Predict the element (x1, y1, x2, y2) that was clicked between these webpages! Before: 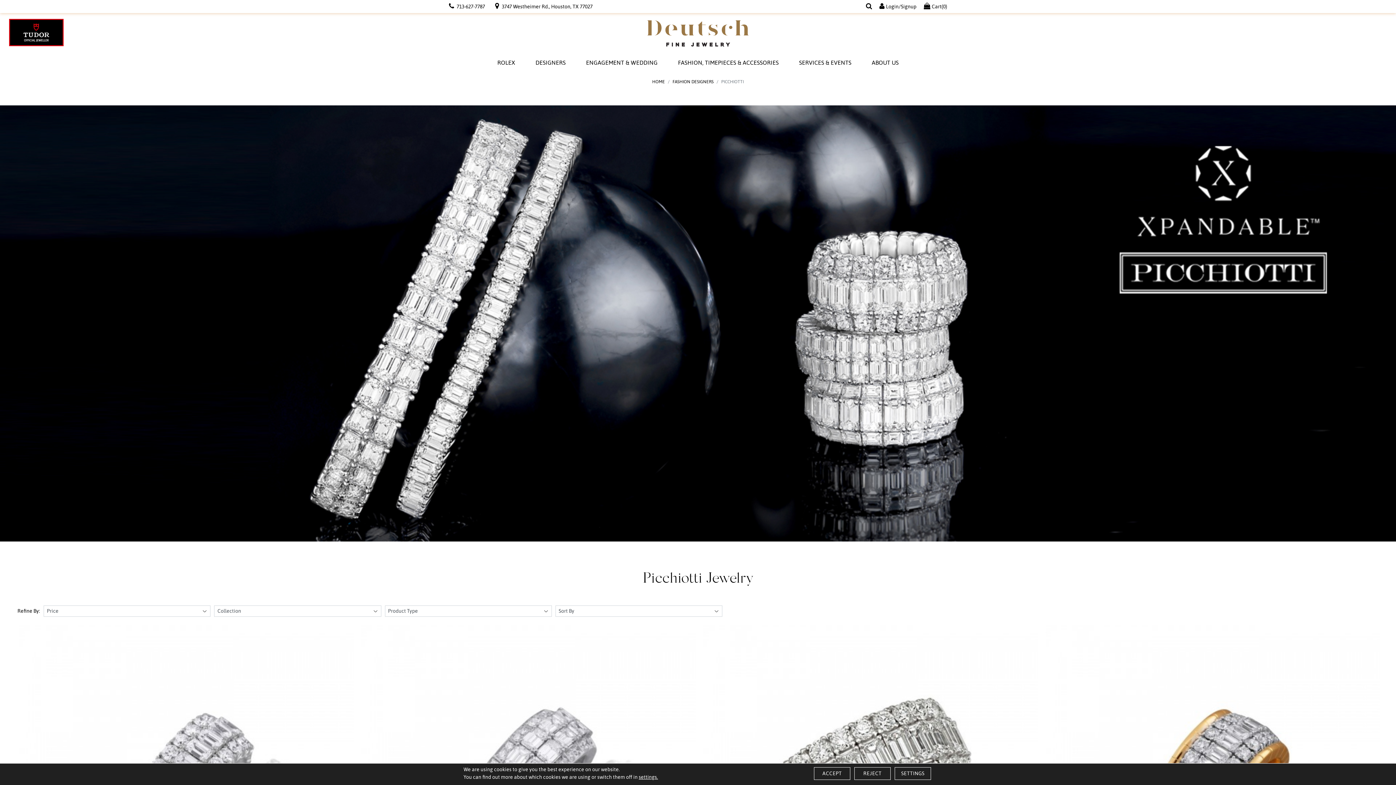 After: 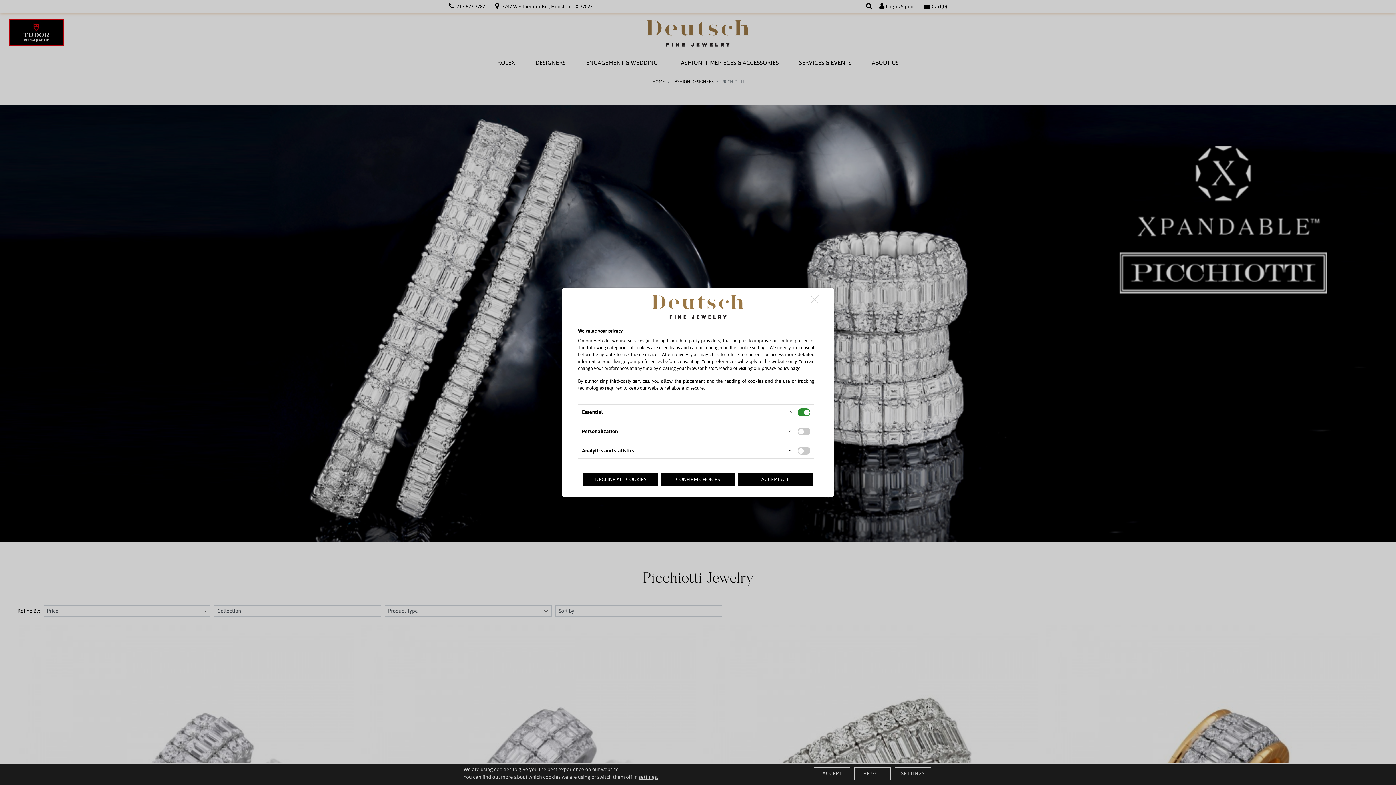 Action: label: SETTINGS bbox: (894, 767, 931, 780)